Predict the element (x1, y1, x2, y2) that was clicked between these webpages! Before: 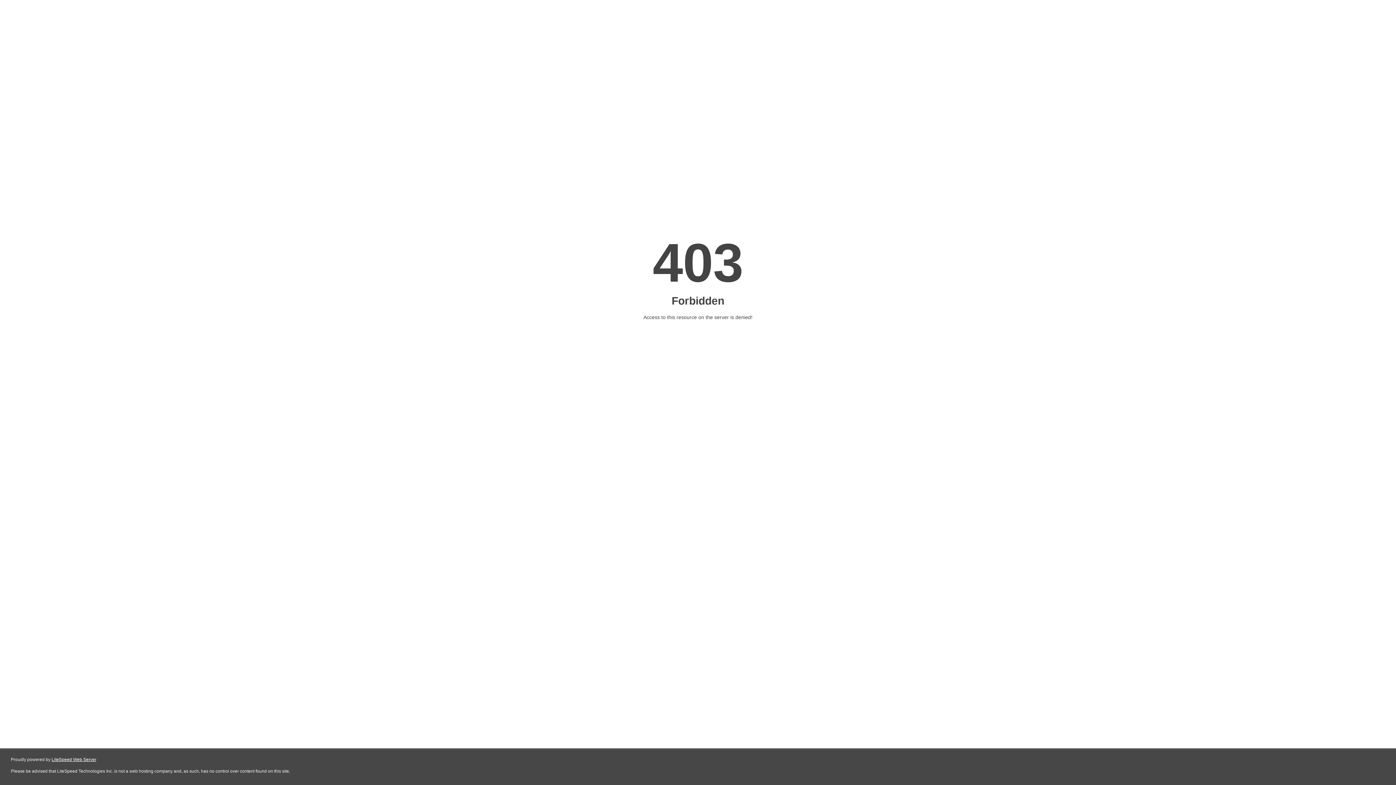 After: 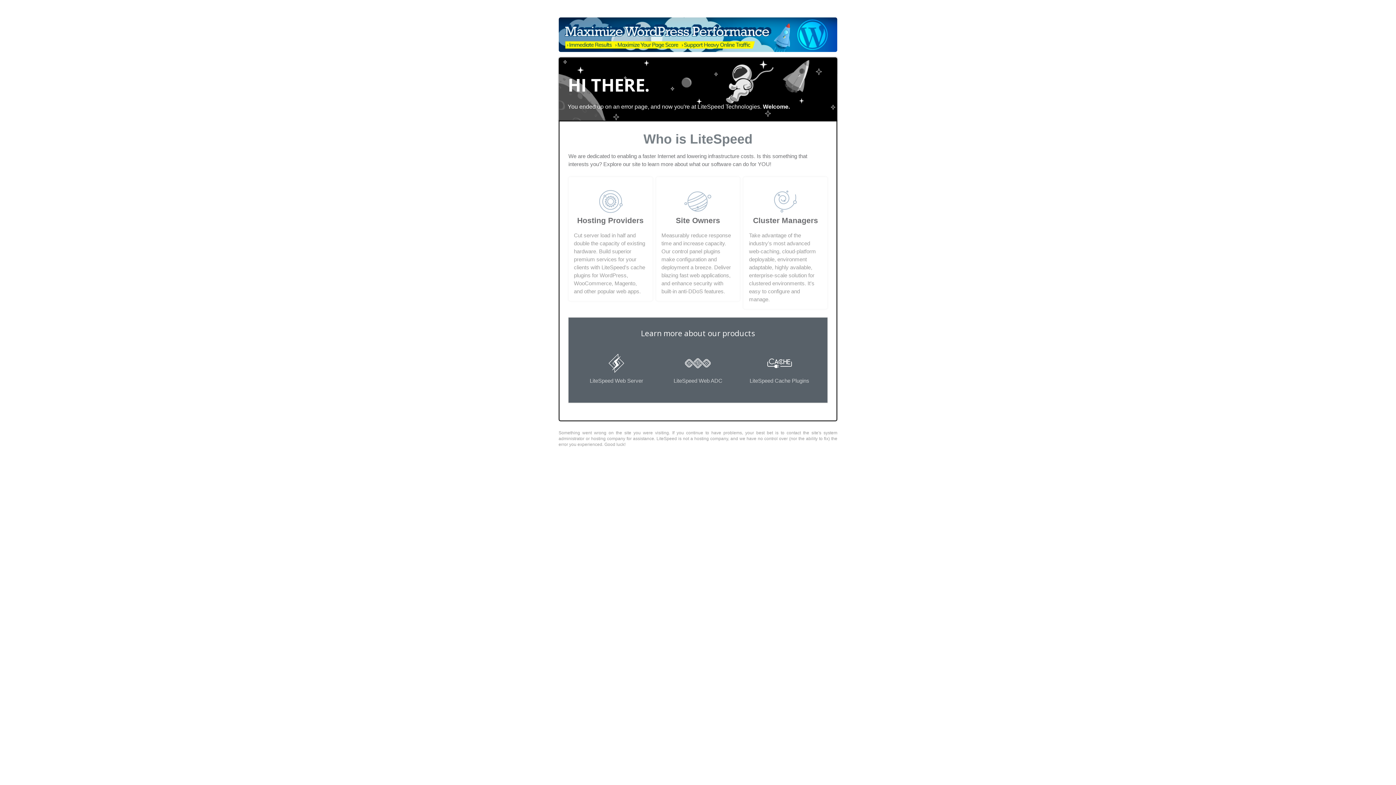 Action: bbox: (51, 757, 96, 762) label: LiteSpeed Web Server